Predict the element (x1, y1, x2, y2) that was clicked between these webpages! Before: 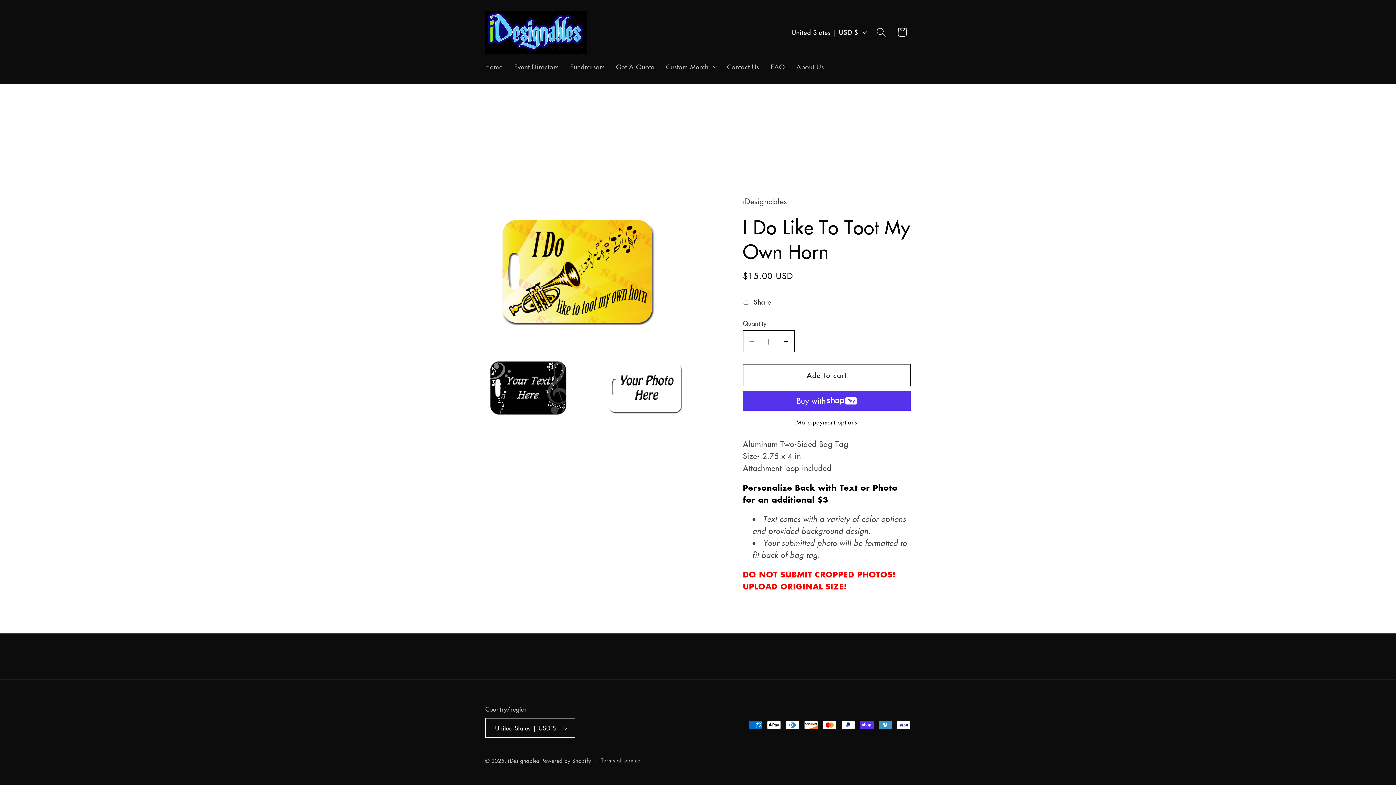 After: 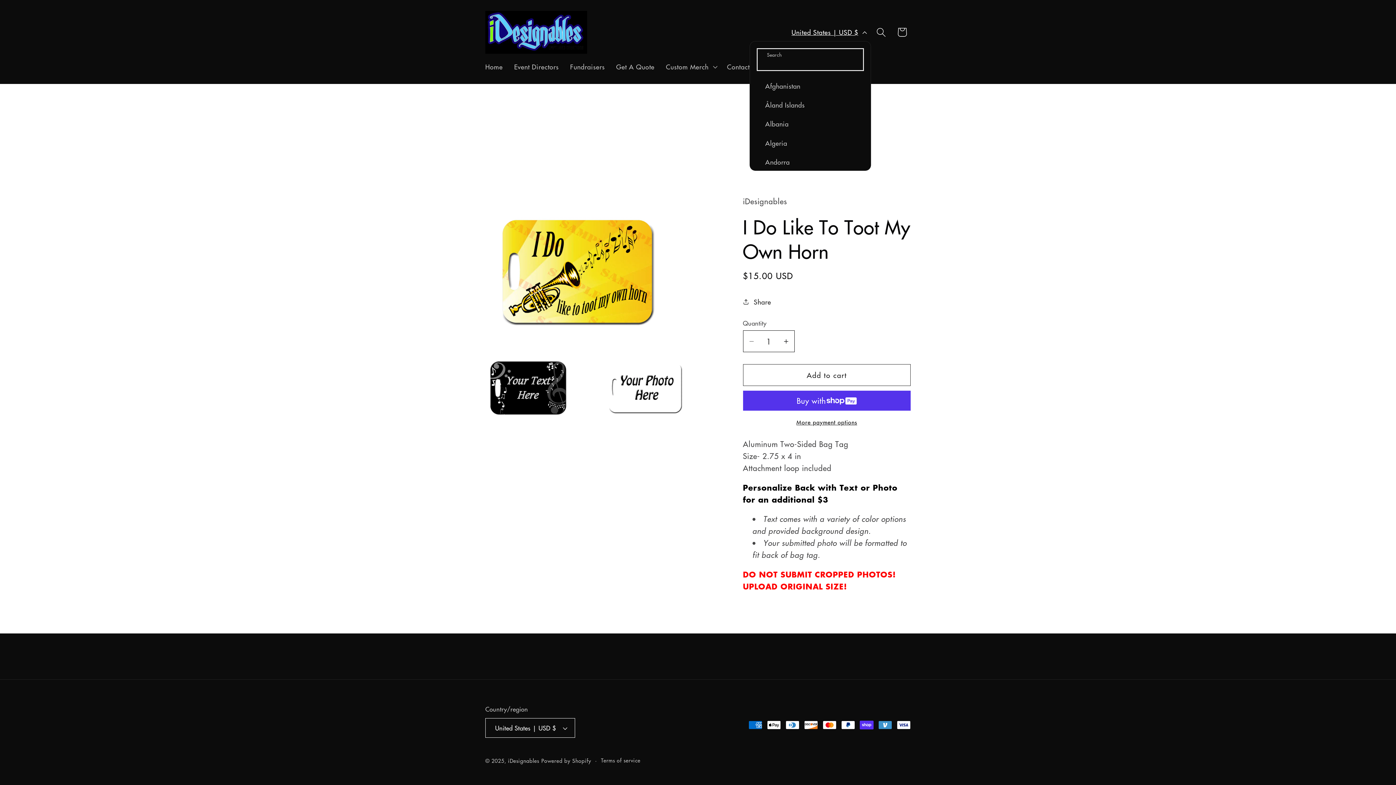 Action: bbox: (786, 23, 871, 41) label: United States | USD $